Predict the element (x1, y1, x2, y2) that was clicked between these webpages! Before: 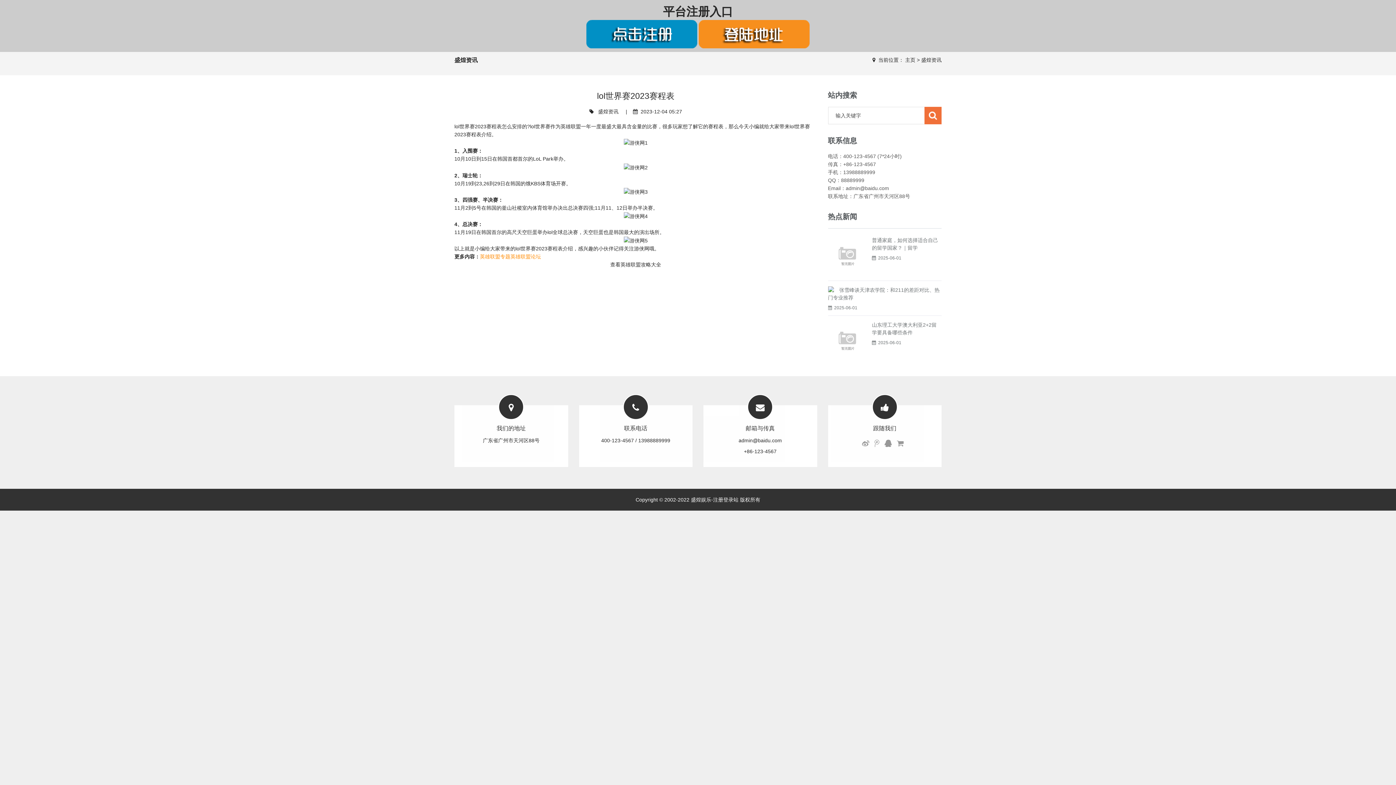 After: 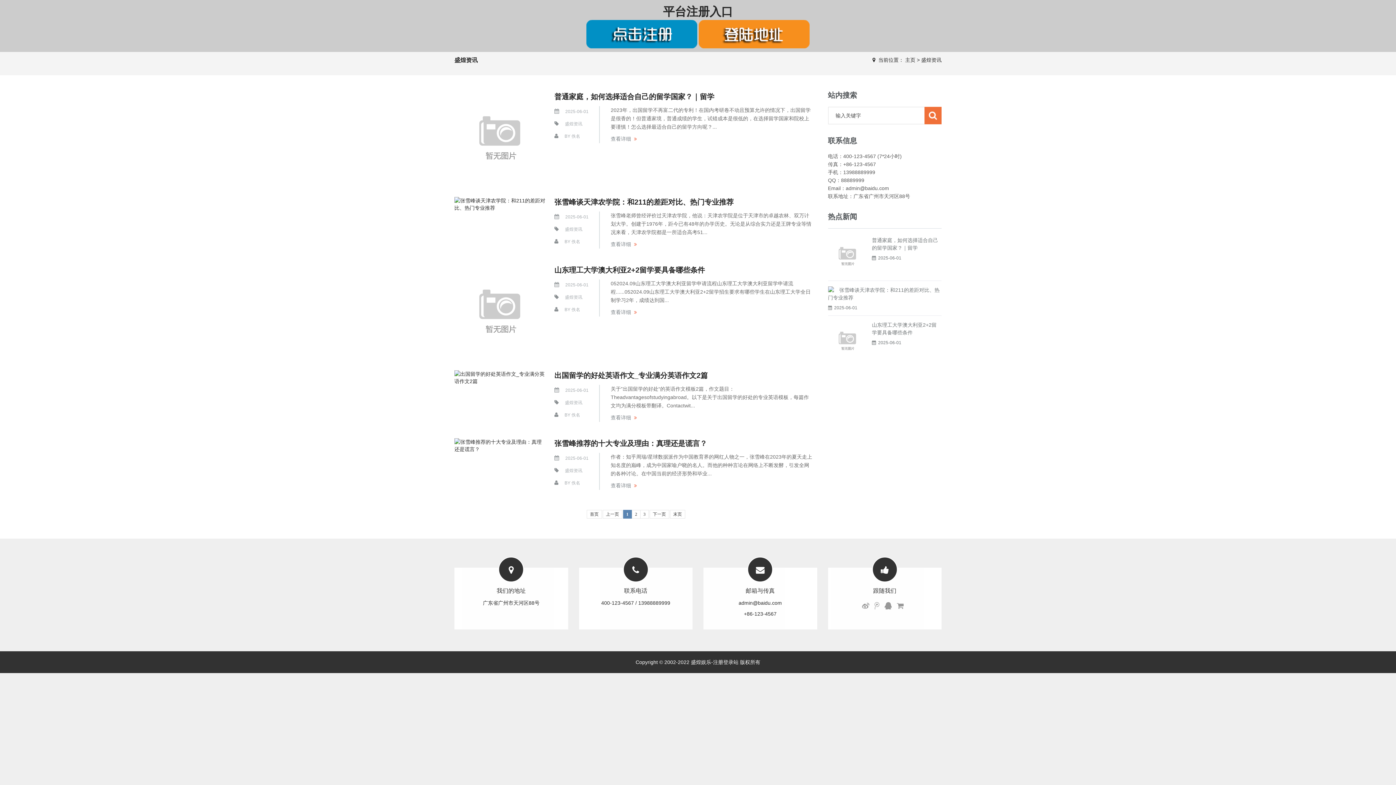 Action: bbox: (598, 108, 618, 114) label: 盛煌资讯